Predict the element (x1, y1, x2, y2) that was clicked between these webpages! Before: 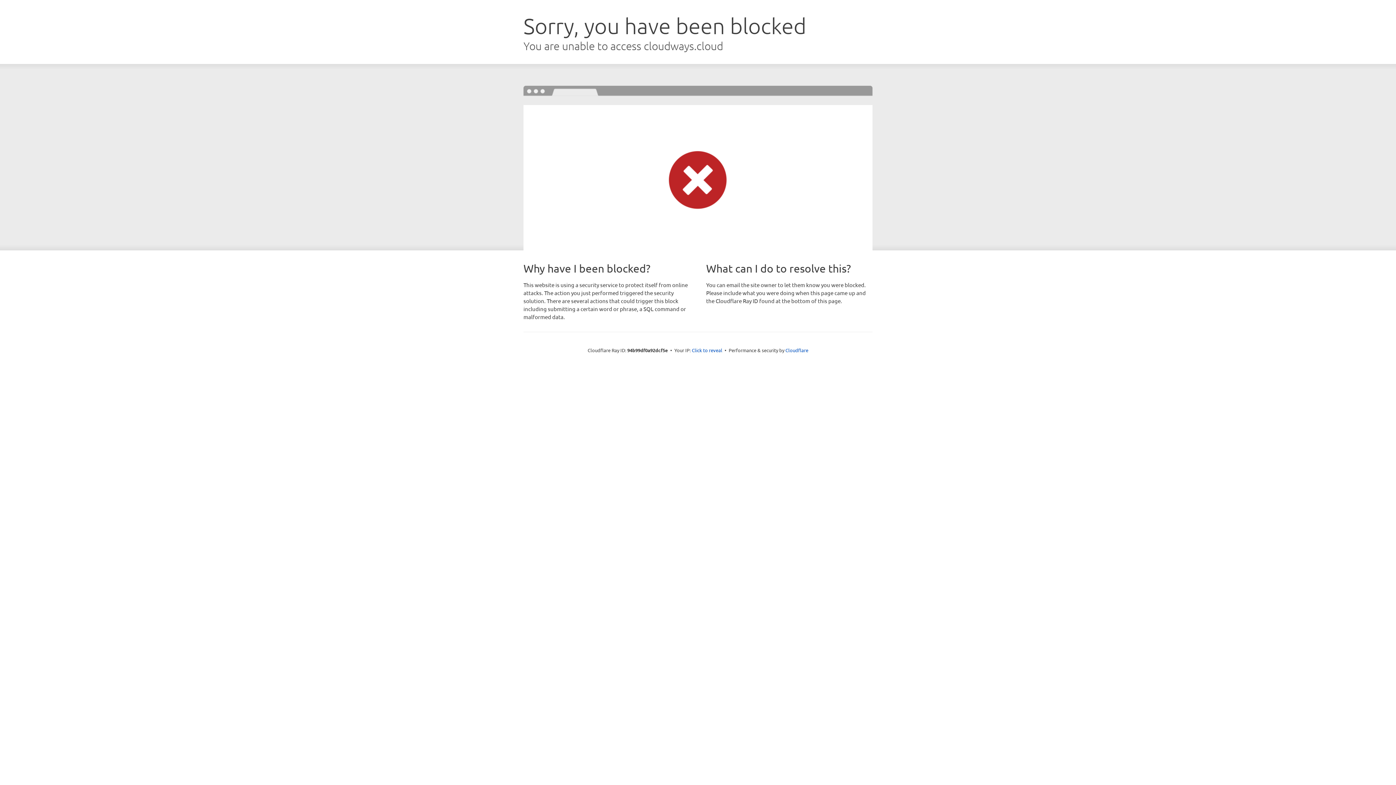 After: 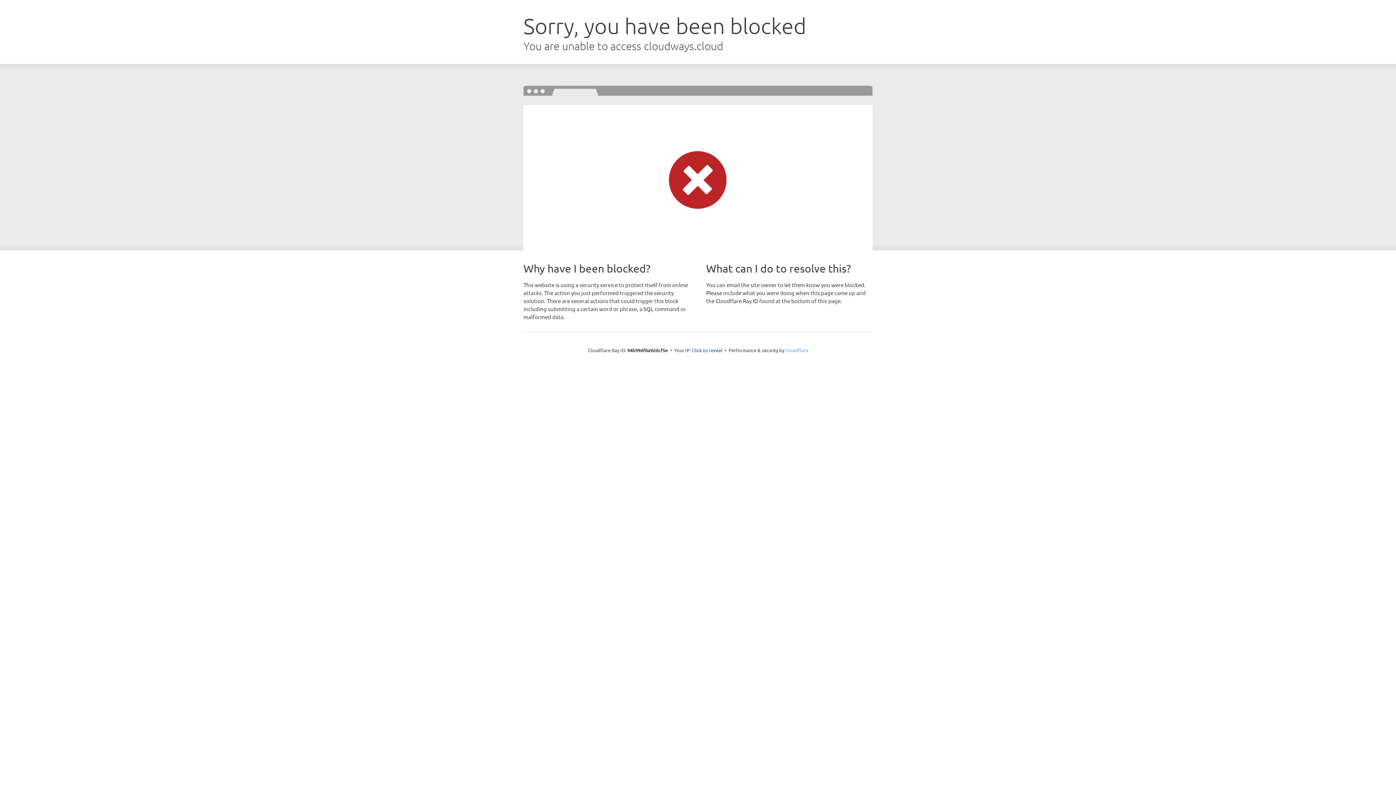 Action: bbox: (785, 347, 808, 353) label: Cloudflare